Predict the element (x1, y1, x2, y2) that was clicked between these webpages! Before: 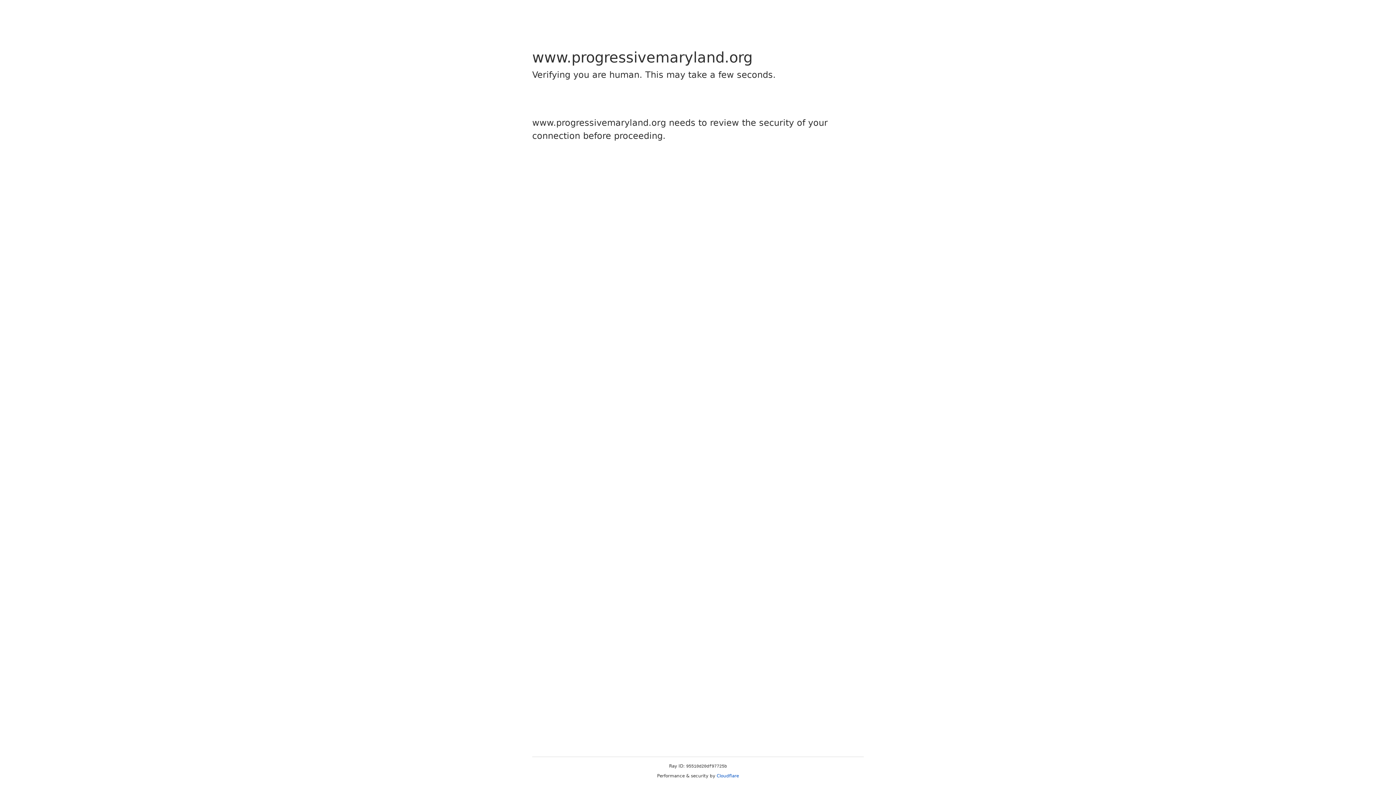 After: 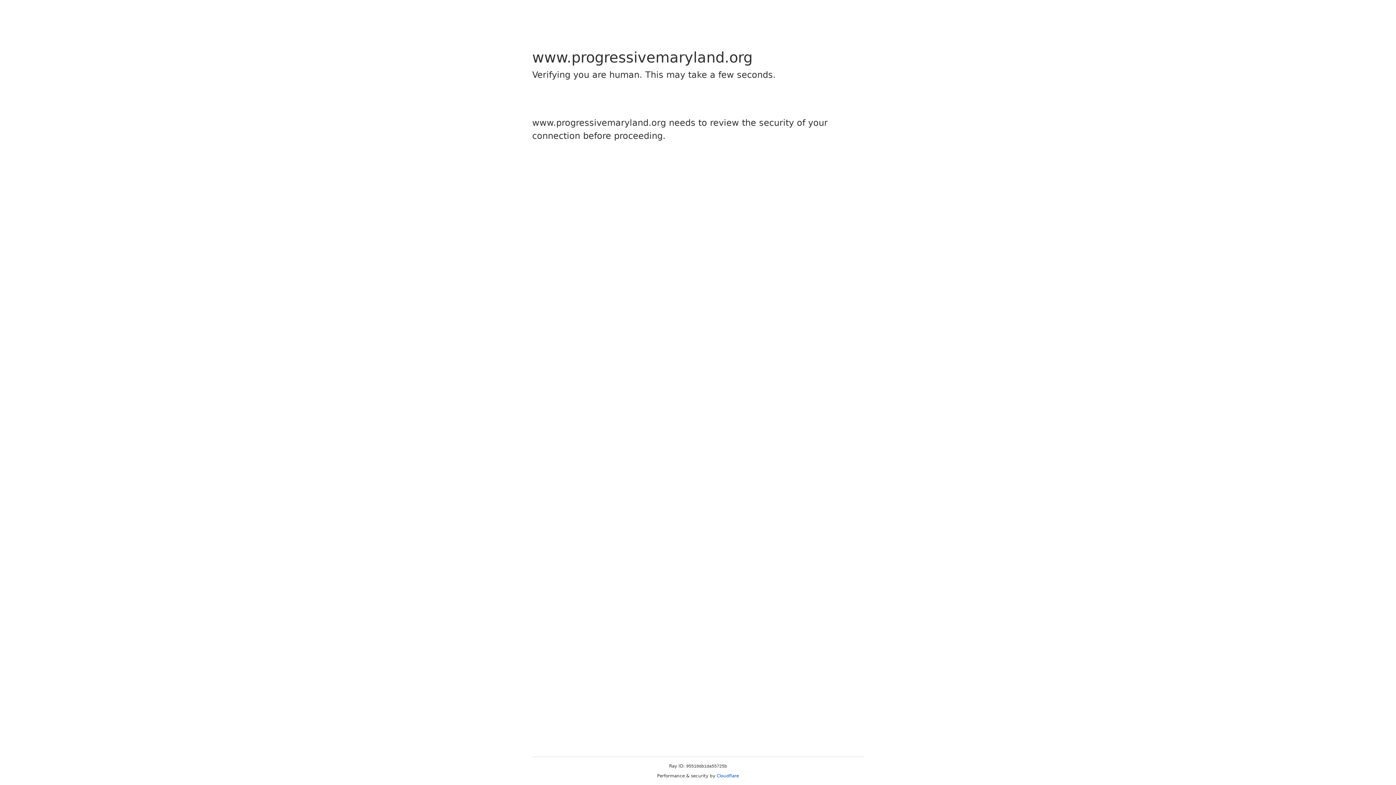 Action: bbox: (716, 773, 739, 778) label: Cloudflare